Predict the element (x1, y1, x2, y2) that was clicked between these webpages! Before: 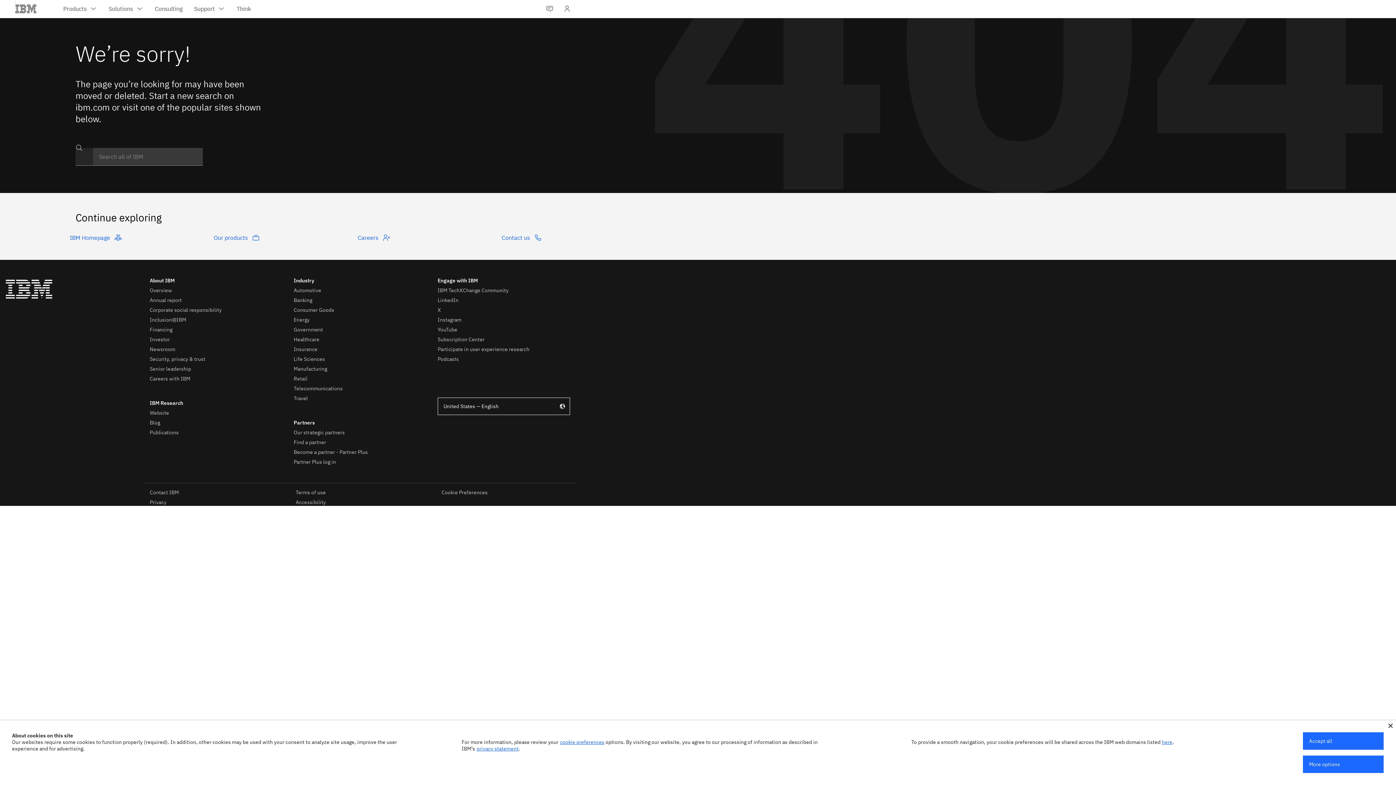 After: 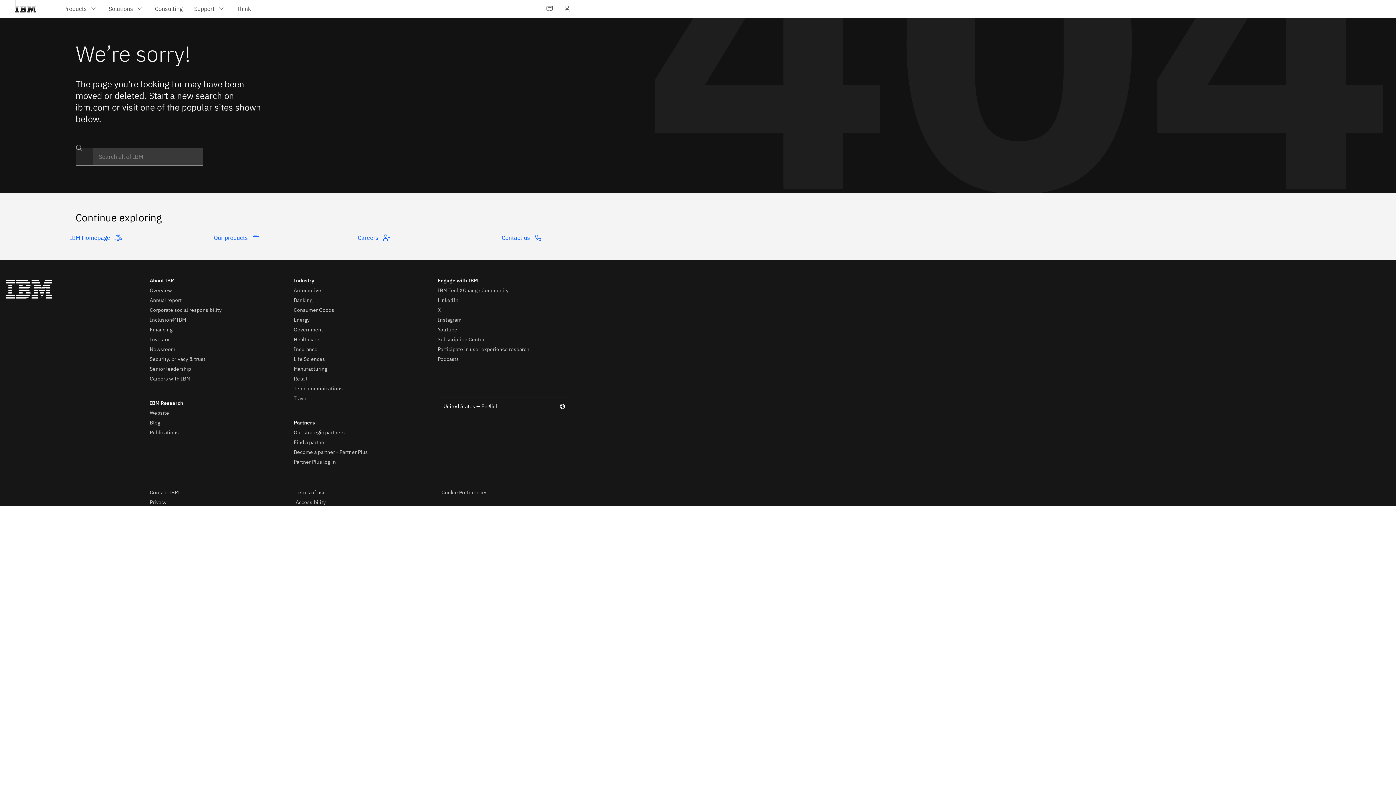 Action: bbox: (1388, 724, 1393, 728)